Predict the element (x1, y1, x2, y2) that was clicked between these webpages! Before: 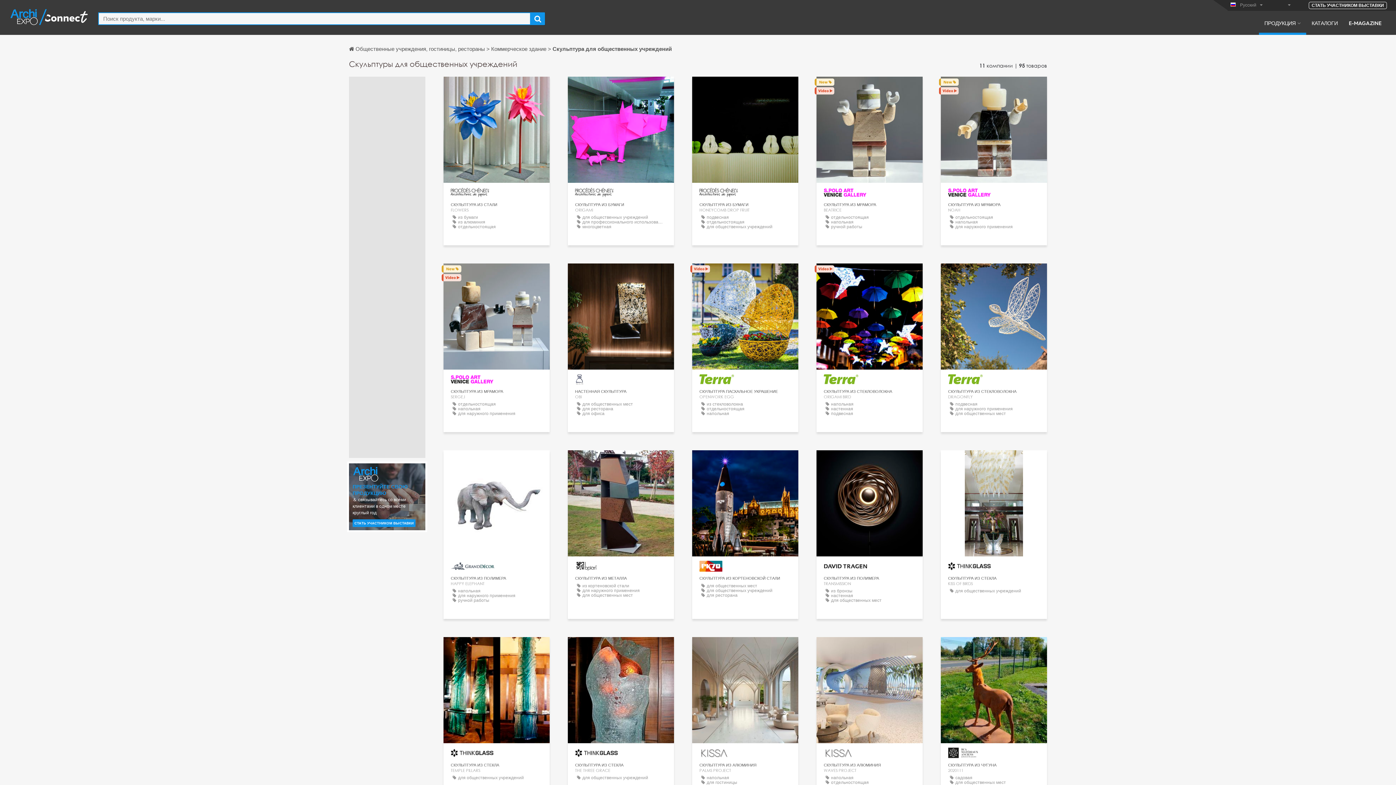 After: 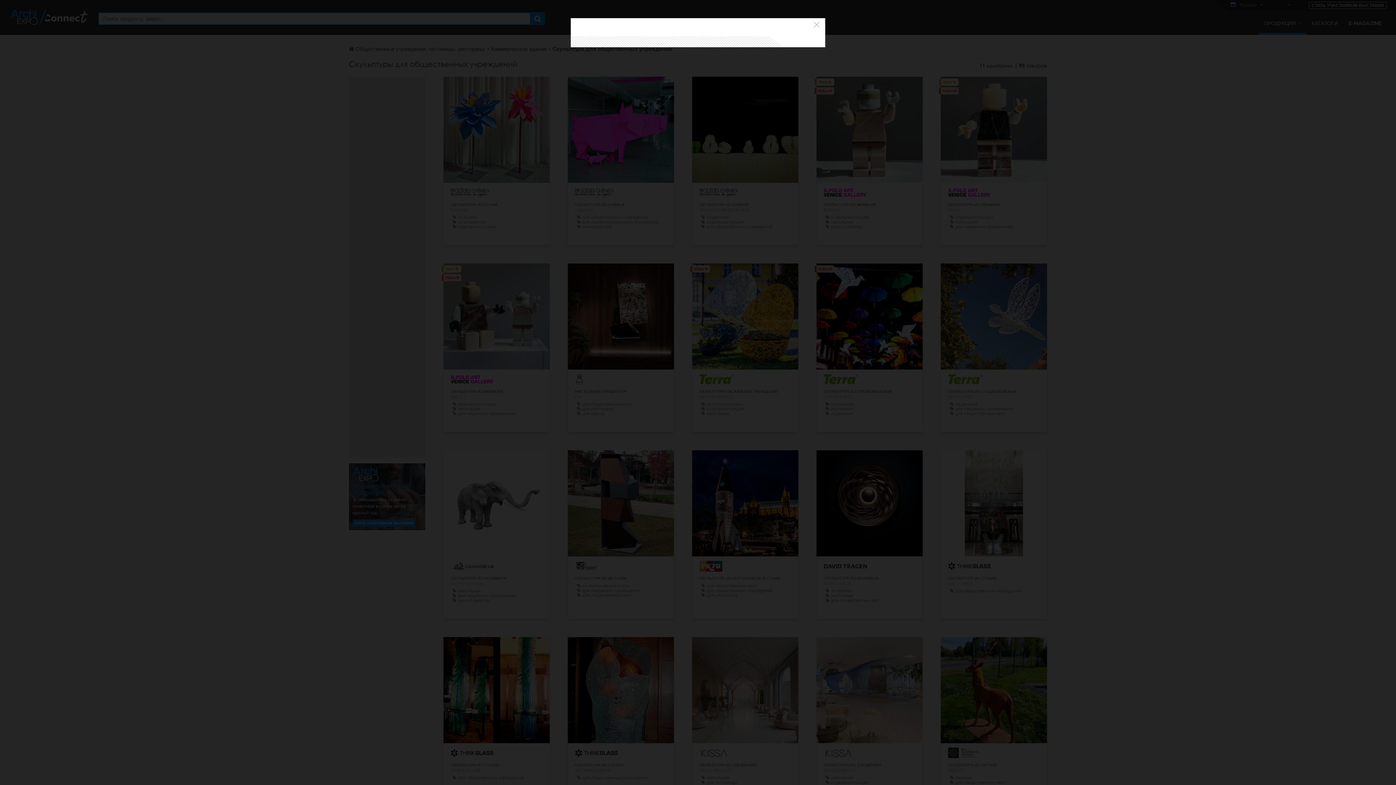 Action: bbox: (730, 457, 760, 468) label: СВЯЗАТЬСЯ